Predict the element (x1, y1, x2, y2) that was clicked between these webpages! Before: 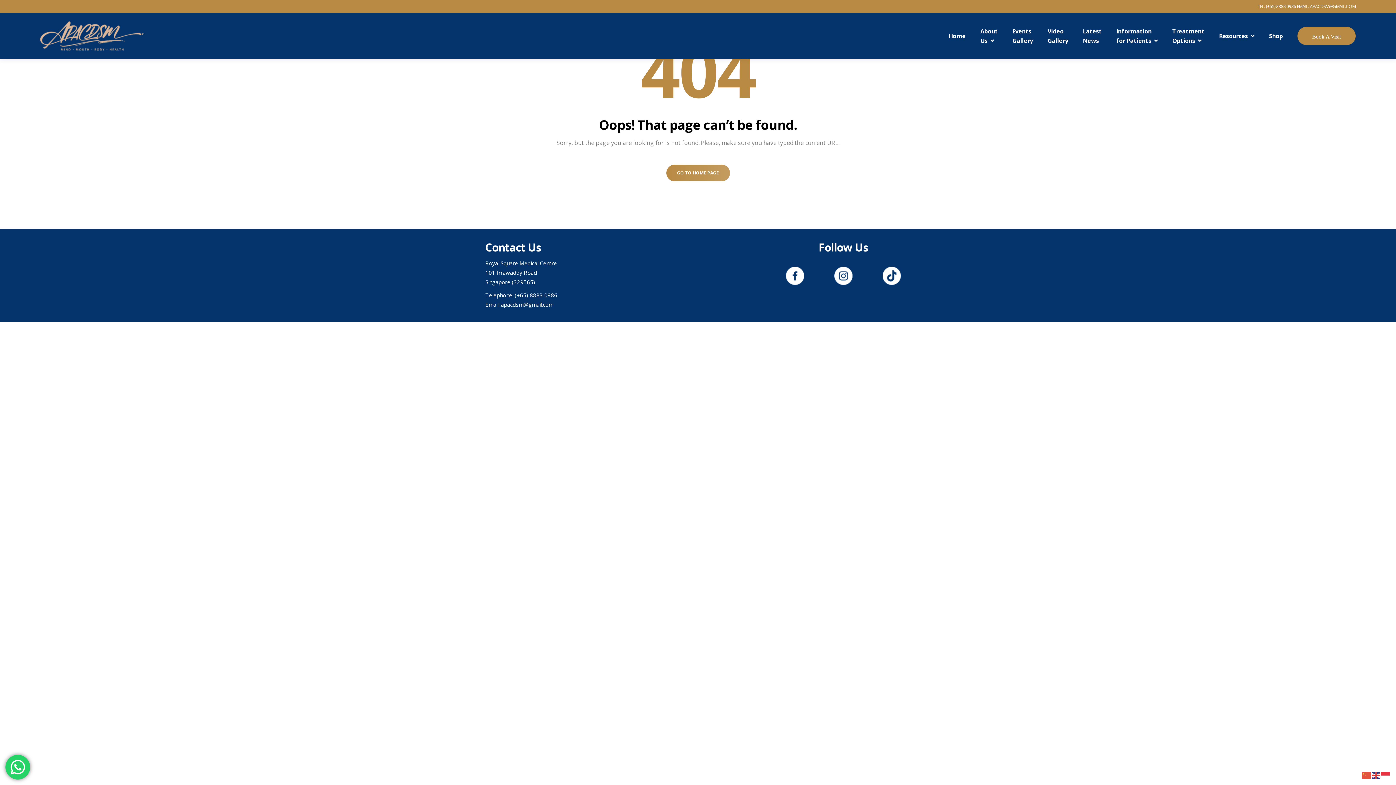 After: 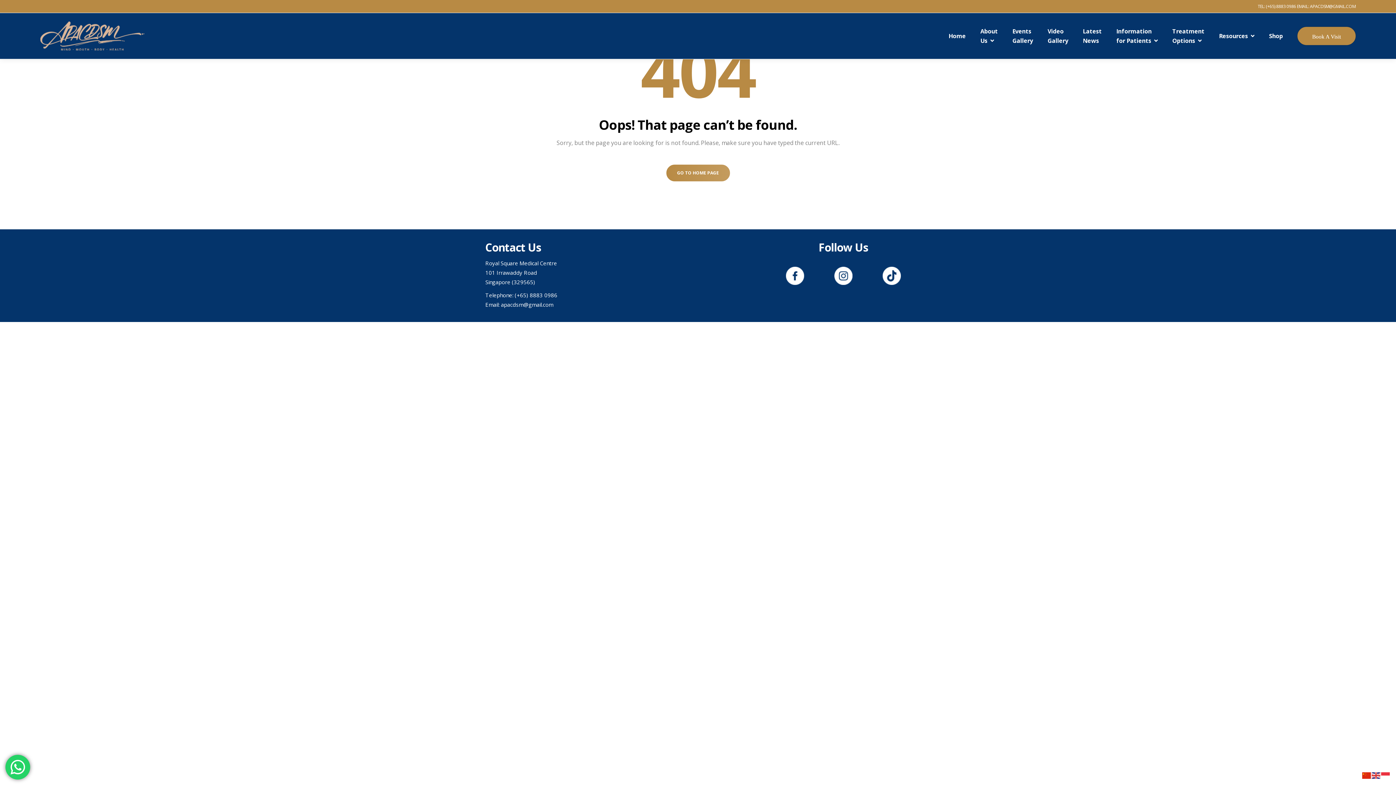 Action: bbox: (1362, 771, 1372, 779)